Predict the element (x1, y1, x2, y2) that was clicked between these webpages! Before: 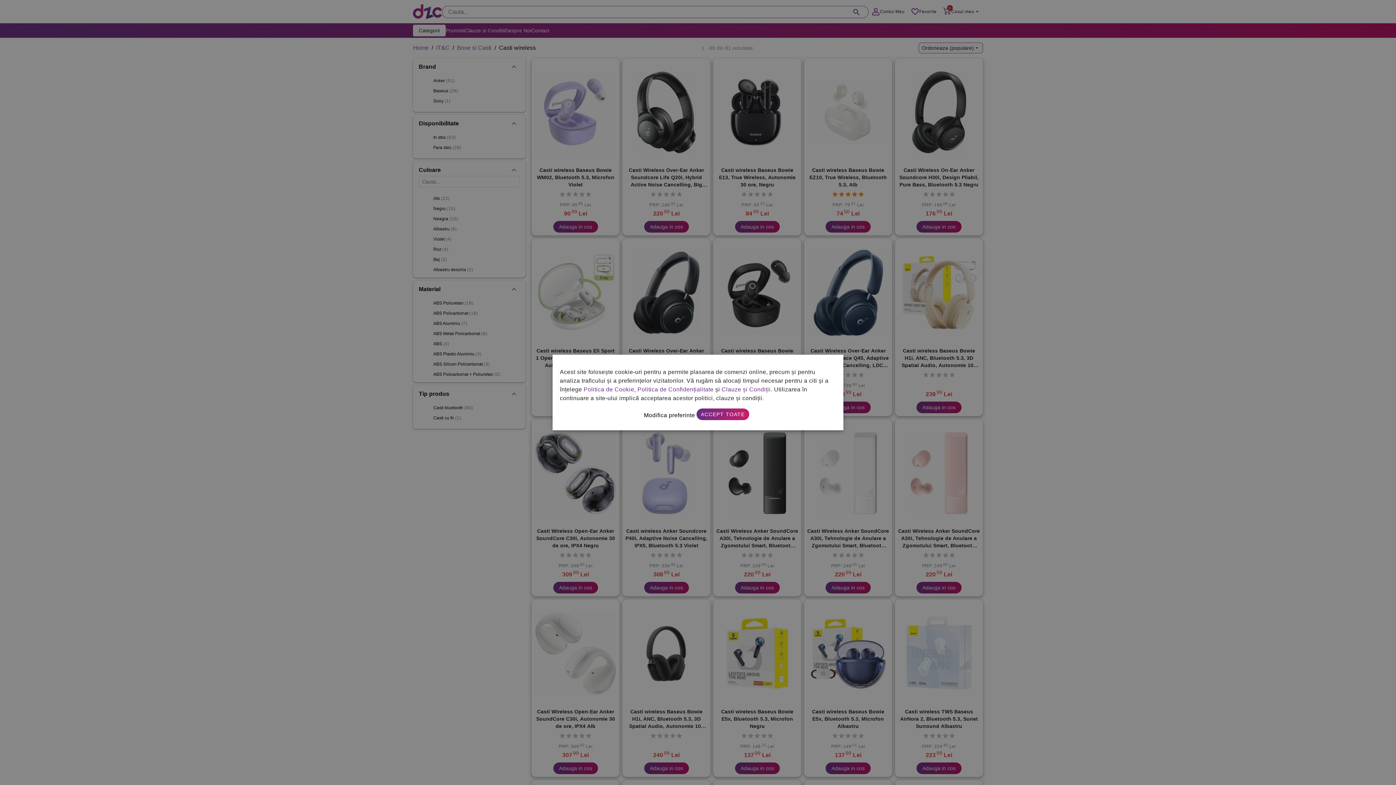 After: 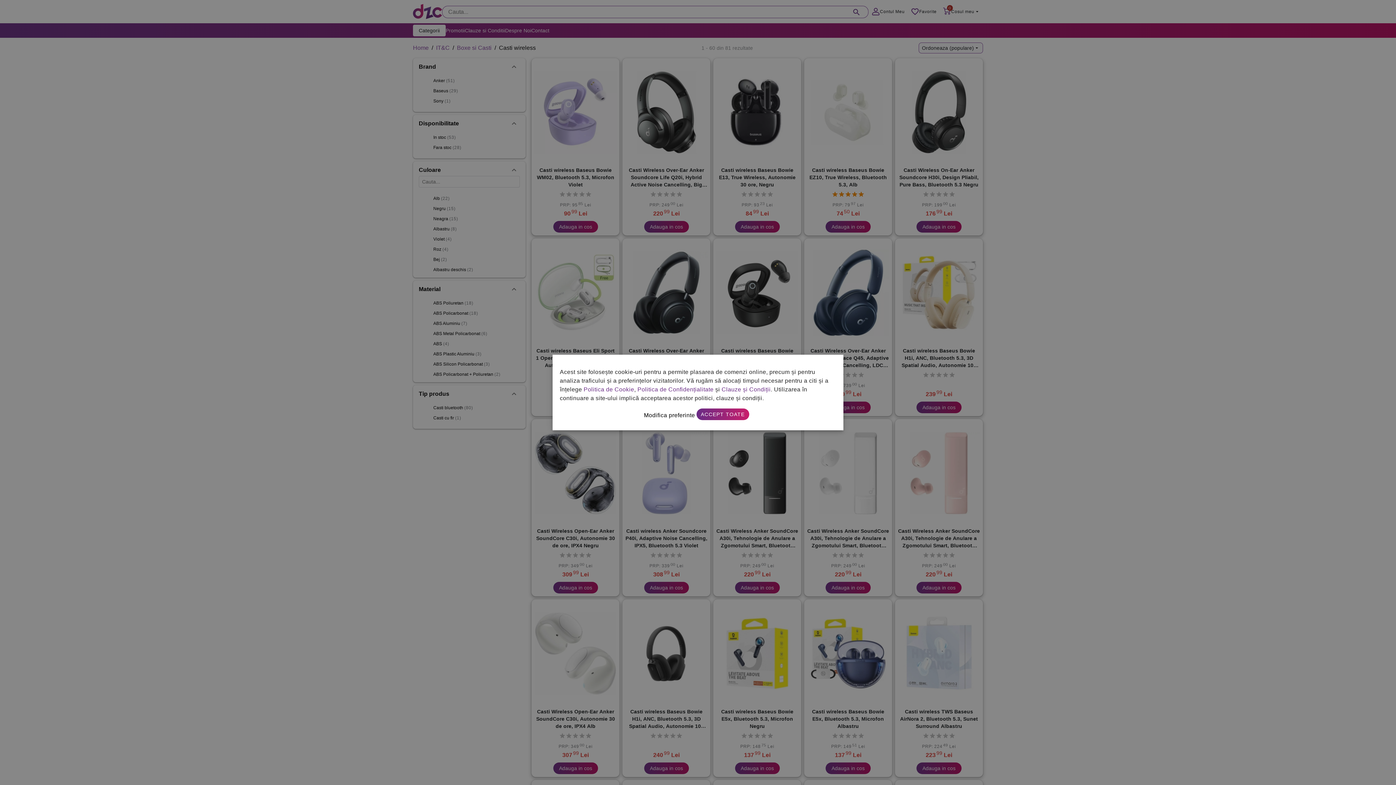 Action: bbox: (721, 386, 770, 392) label: Clauze și Condiții